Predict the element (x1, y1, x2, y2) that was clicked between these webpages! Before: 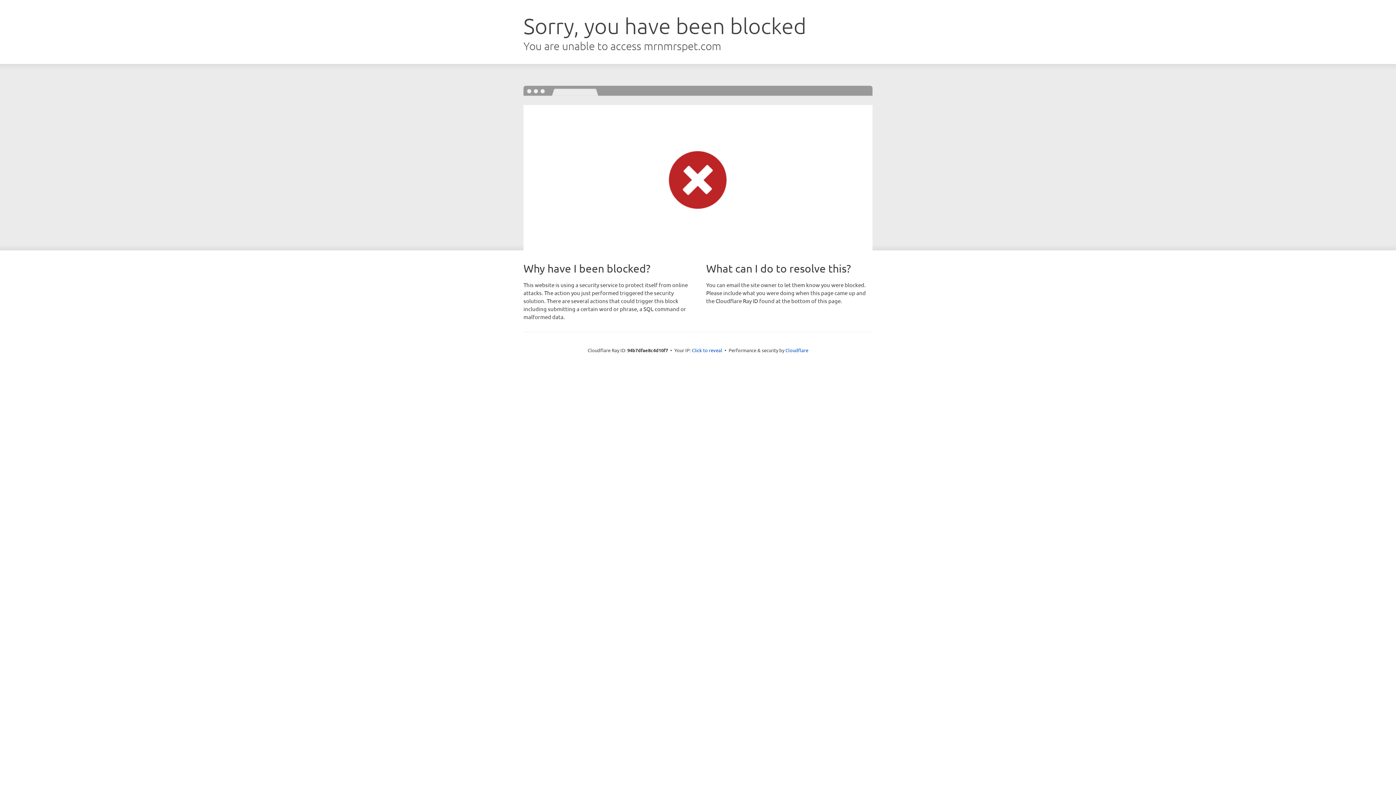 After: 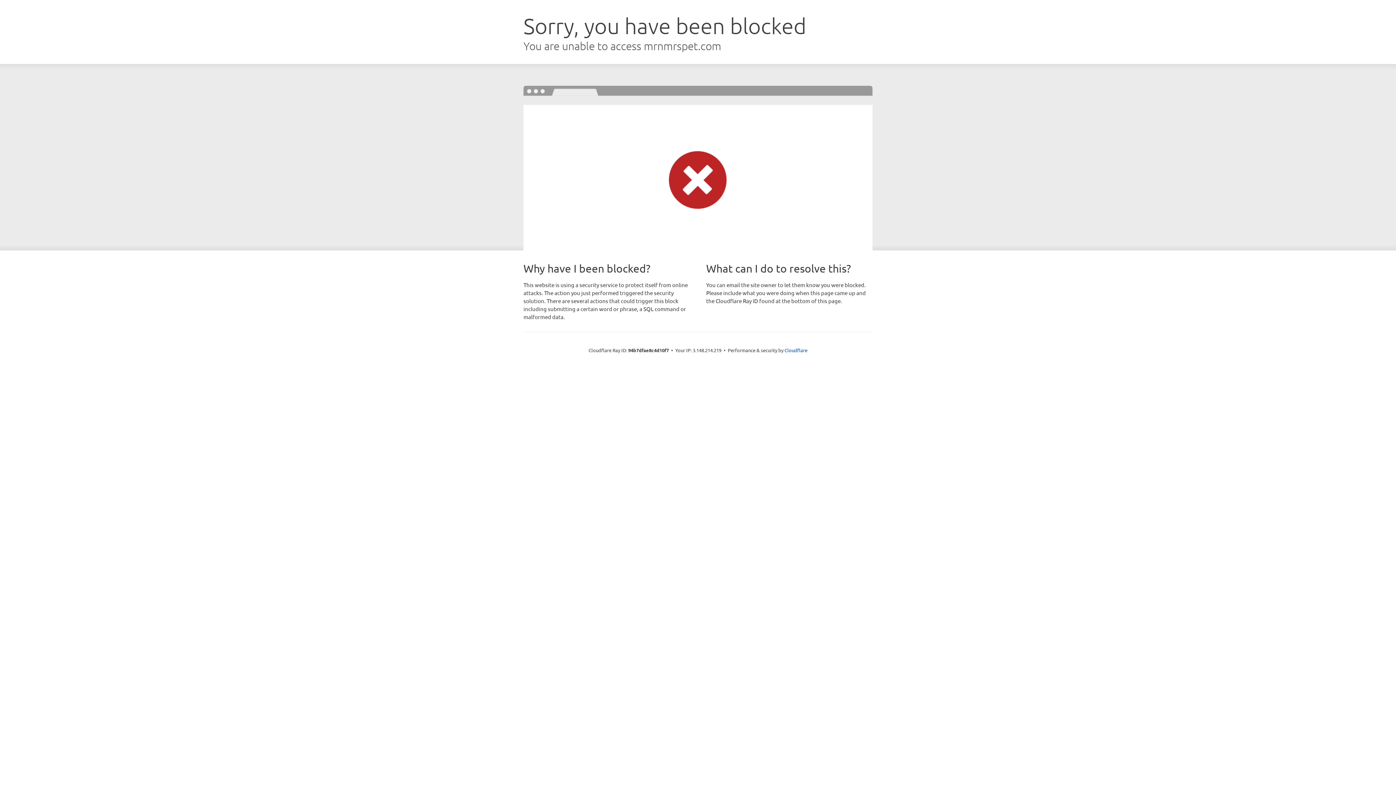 Action: label: Click to reveal bbox: (692, 346, 722, 353)